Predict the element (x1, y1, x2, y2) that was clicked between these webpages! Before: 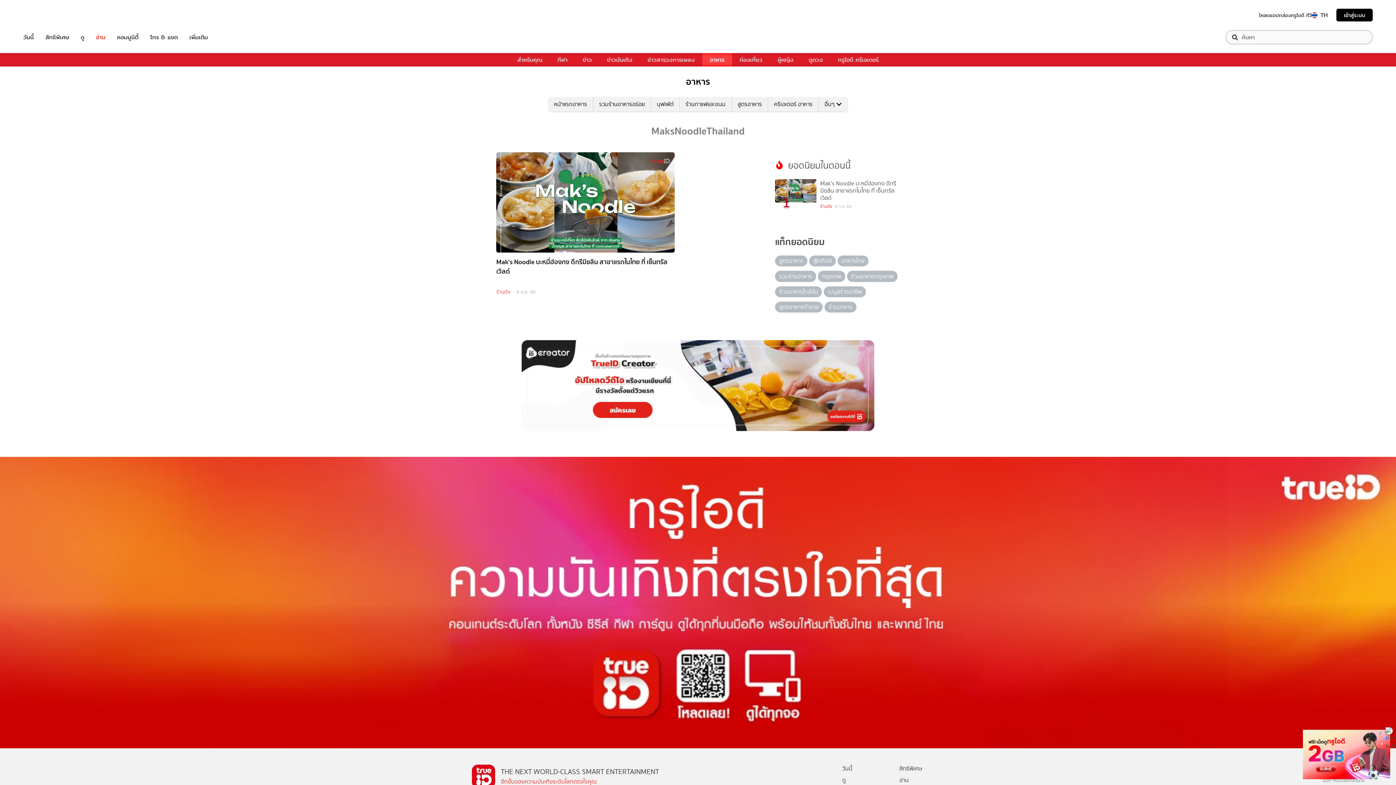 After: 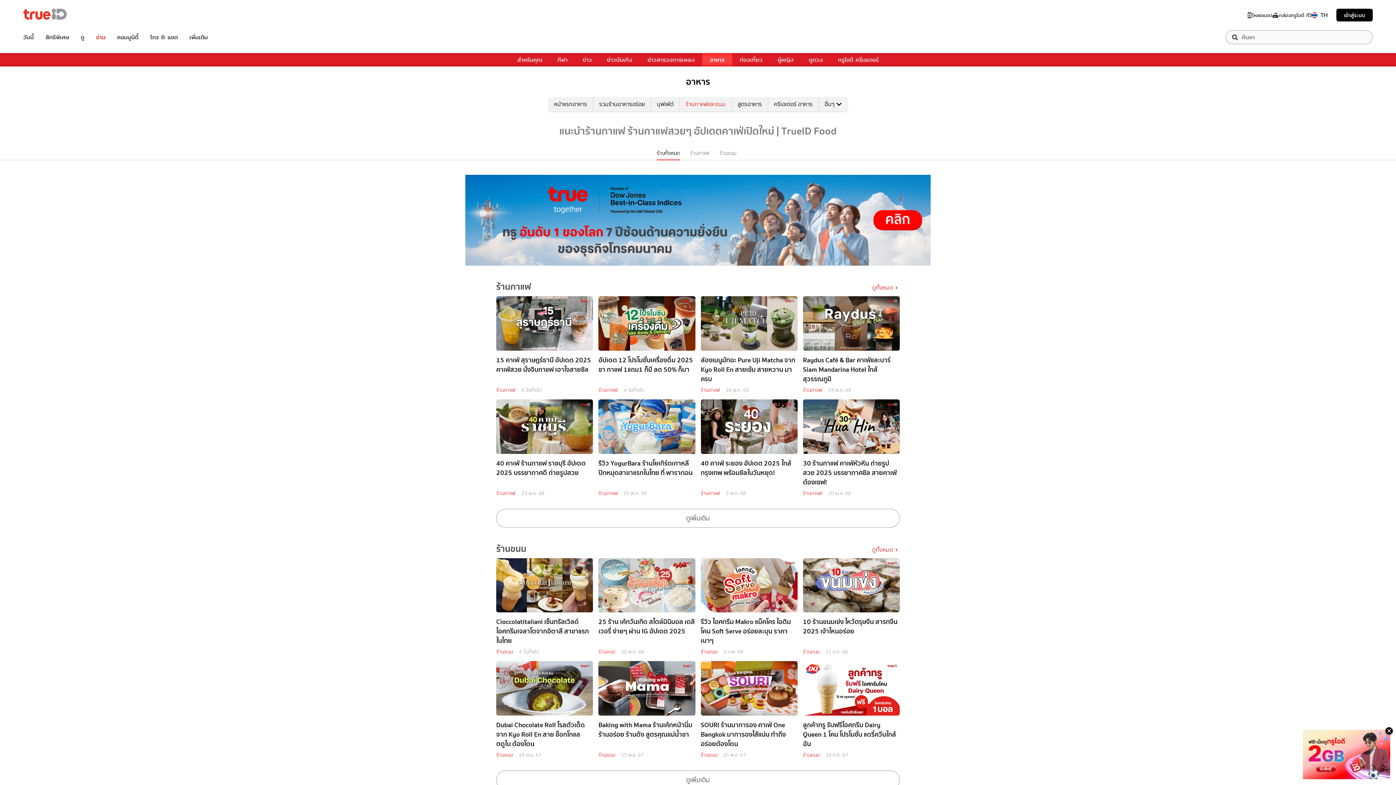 Action: label: ร้านกาแฟและขนม bbox: (679, 97, 731, 111)